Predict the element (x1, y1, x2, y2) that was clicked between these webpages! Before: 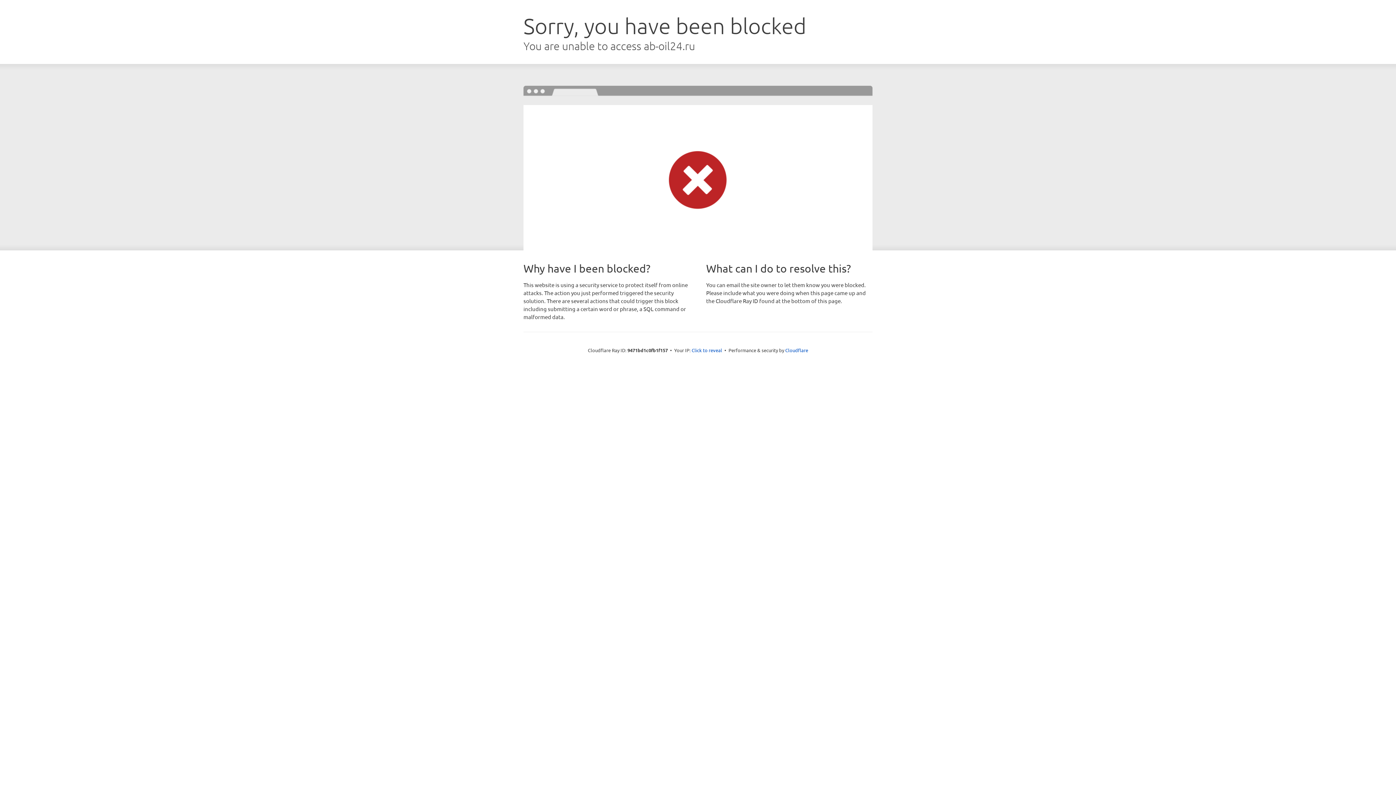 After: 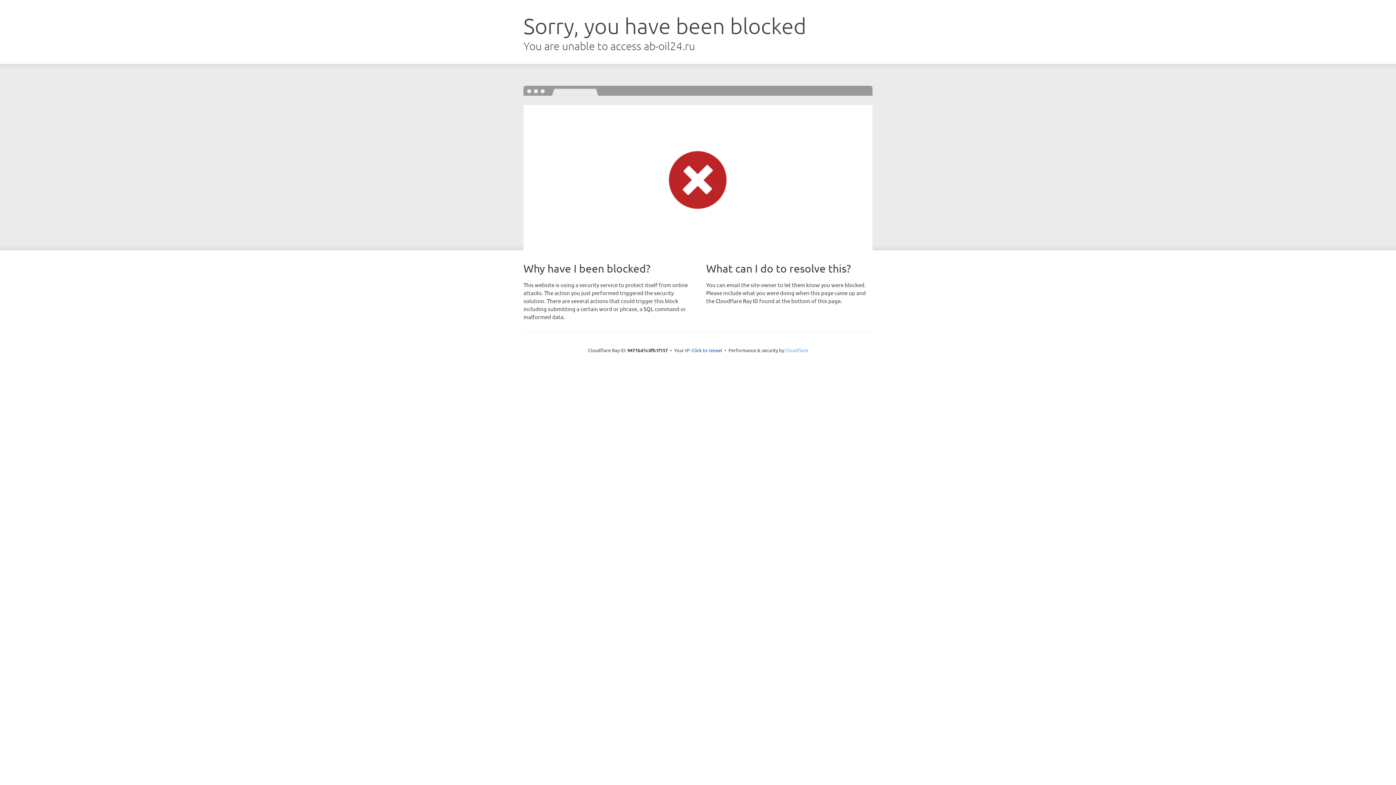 Action: label: Cloudflare bbox: (785, 347, 808, 353)